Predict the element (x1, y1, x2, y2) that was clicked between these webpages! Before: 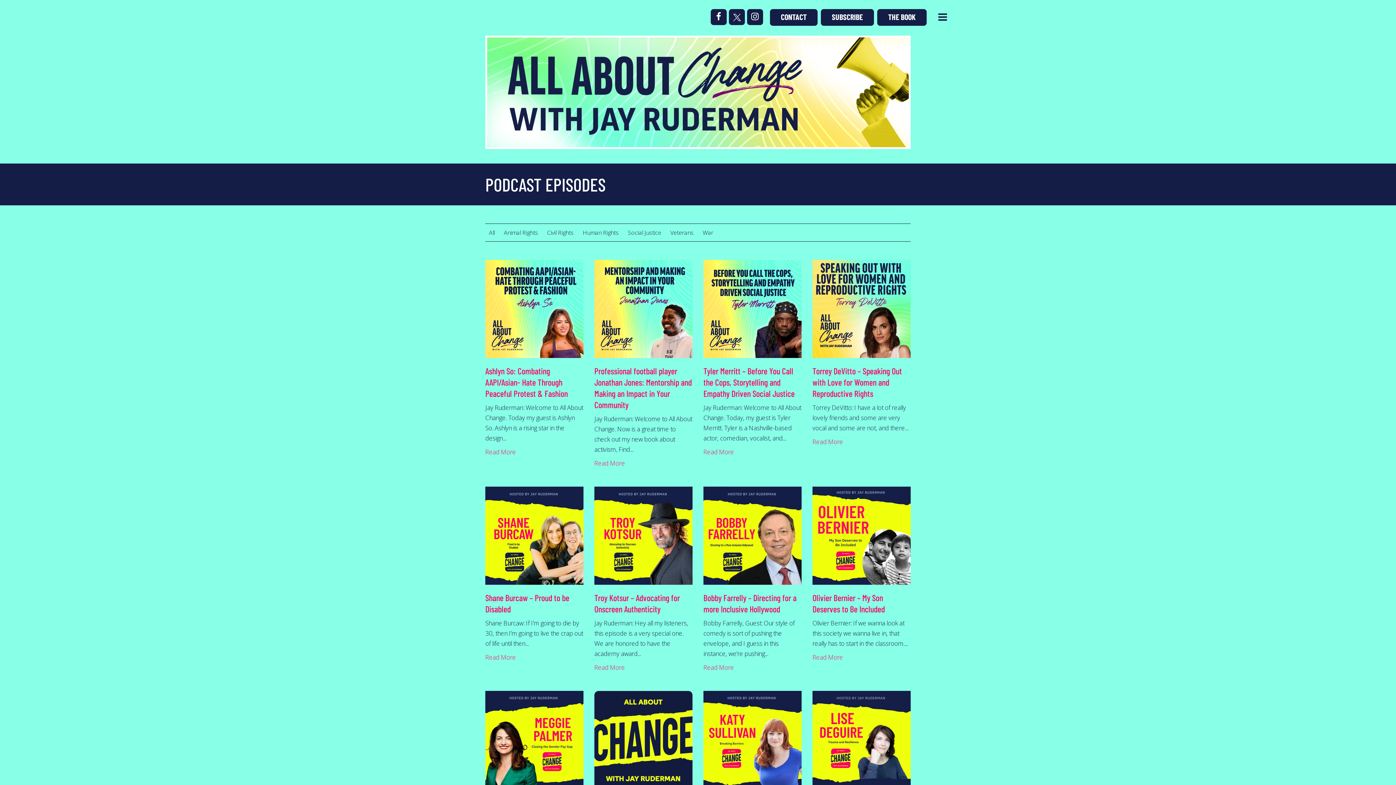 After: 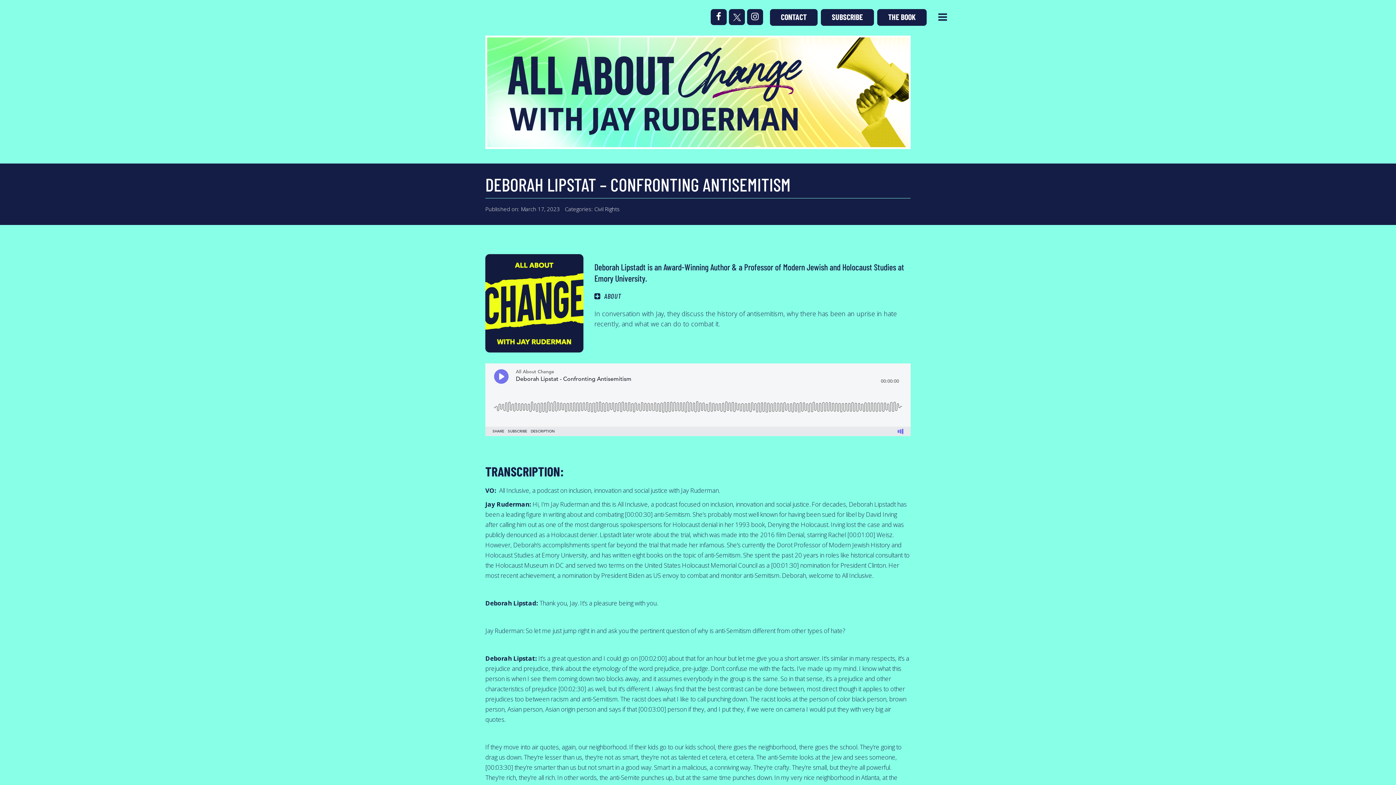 Action: label: Deborah Lipstat – Confronting Antisemitism bbox: (615, 718, 671, 751)